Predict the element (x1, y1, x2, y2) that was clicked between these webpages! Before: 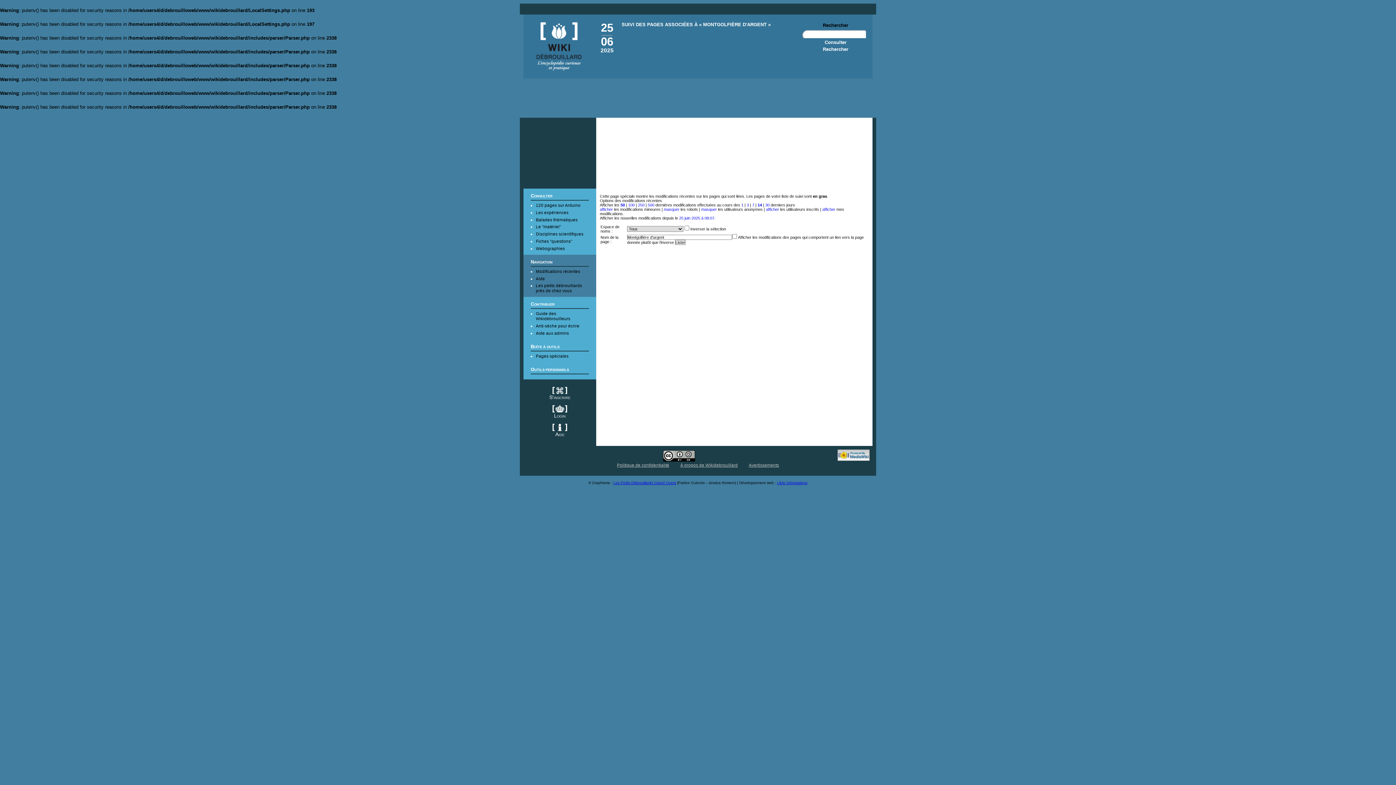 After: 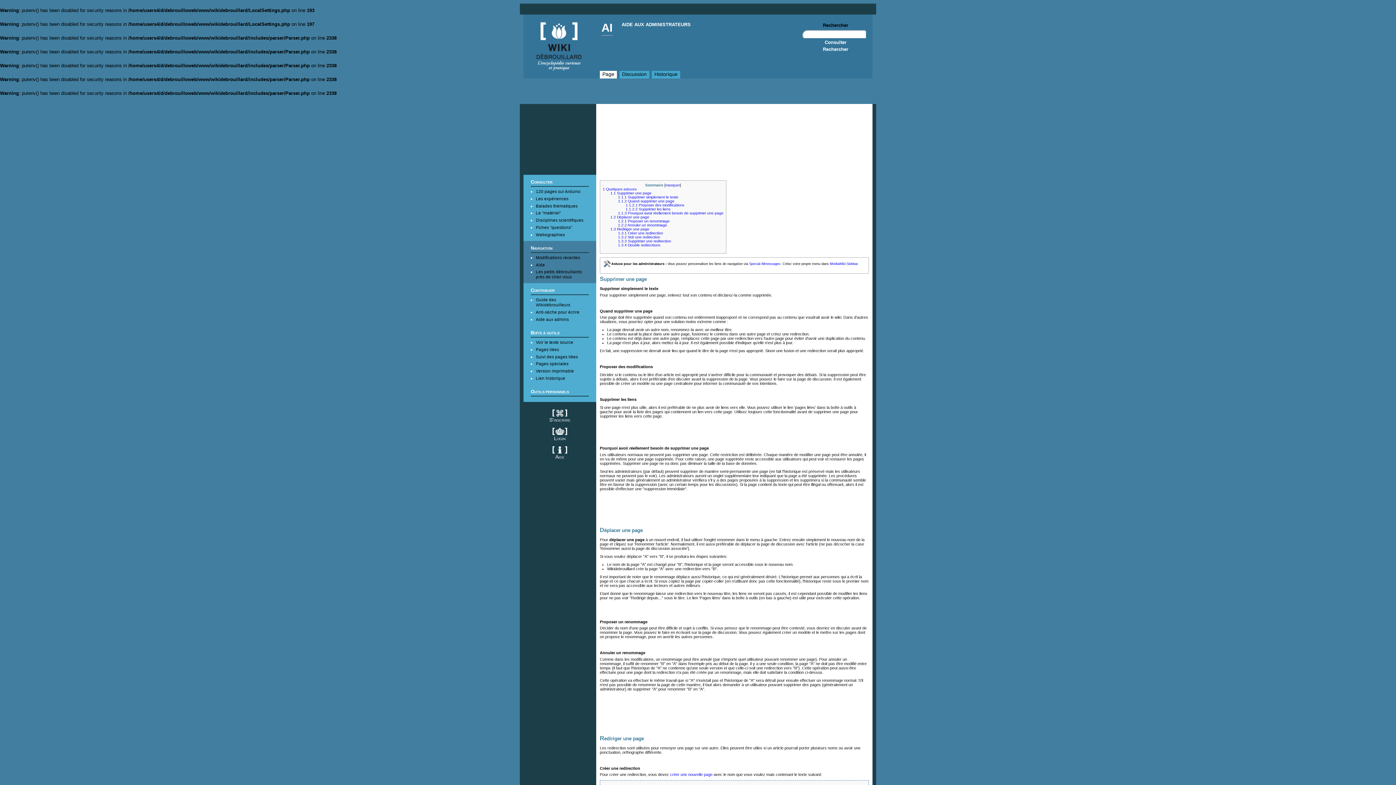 Action: label: Aide aux admins bbox: (536, 330, 569, 335)